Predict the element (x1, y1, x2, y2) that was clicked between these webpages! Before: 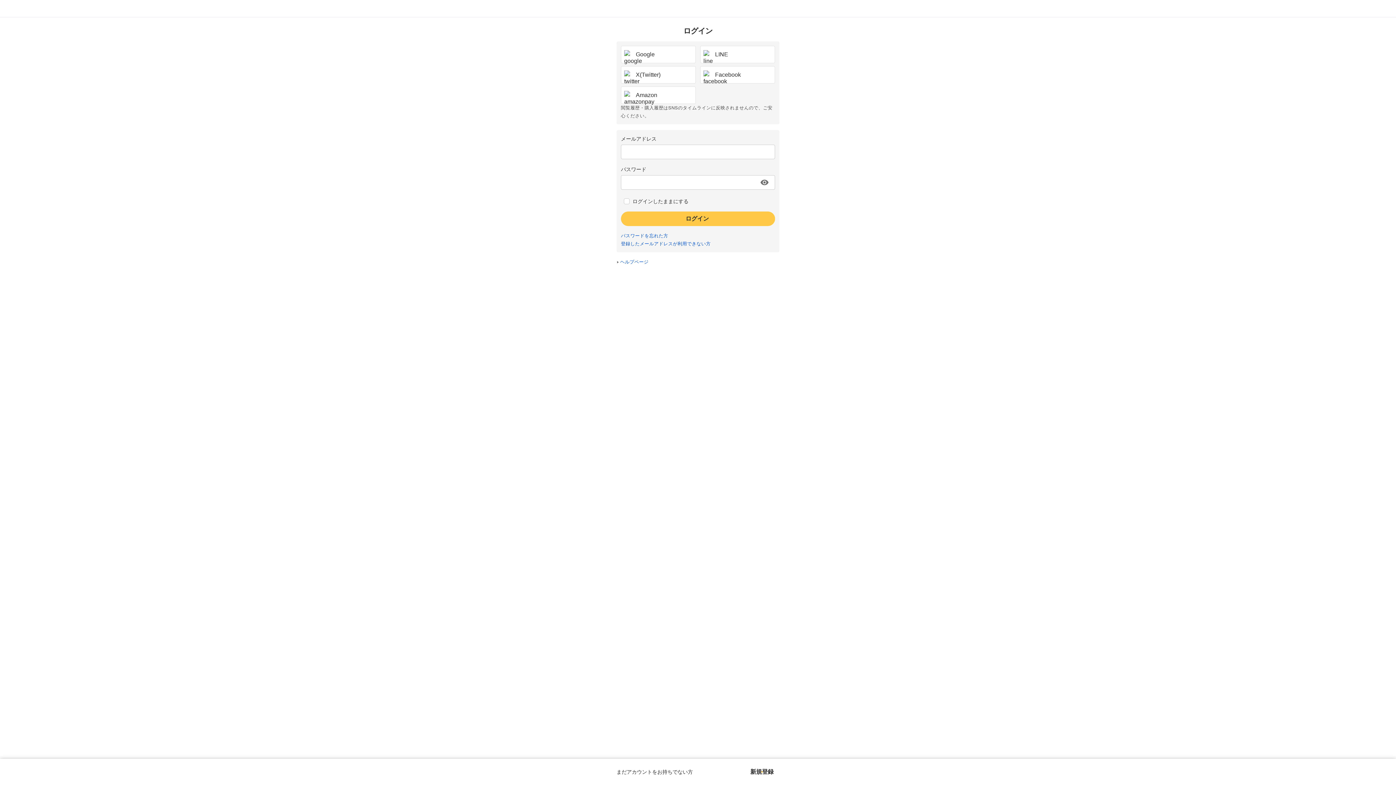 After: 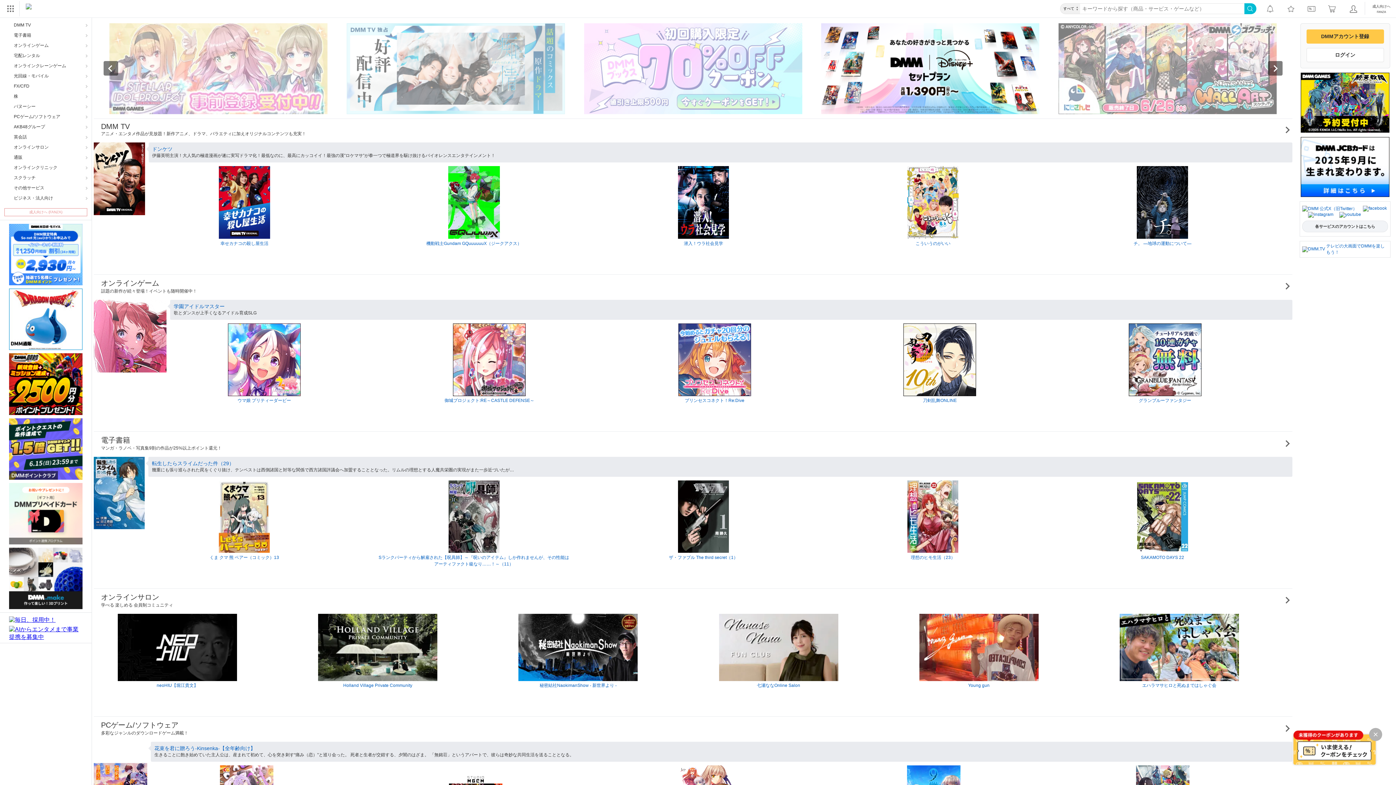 Action: bbox: (5, 3, 38, 13)